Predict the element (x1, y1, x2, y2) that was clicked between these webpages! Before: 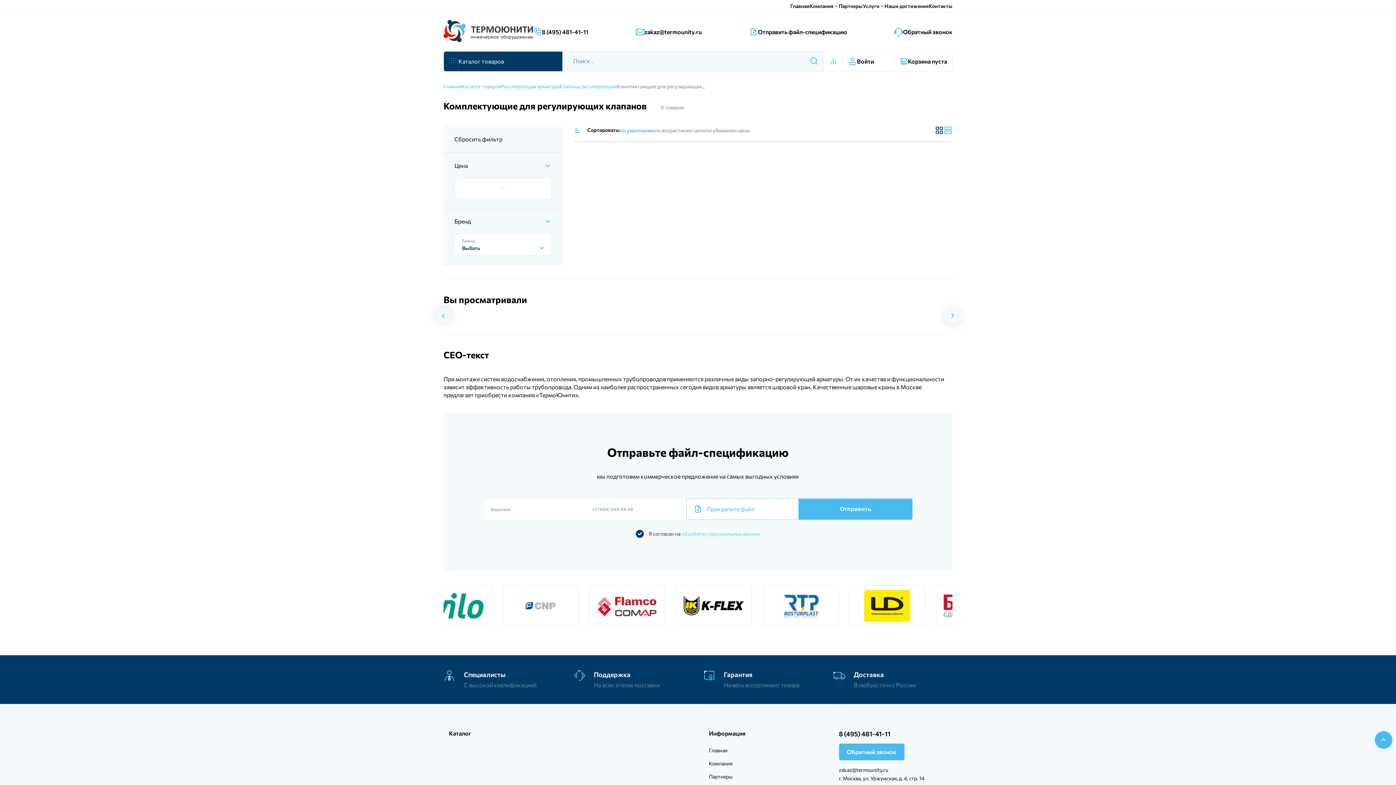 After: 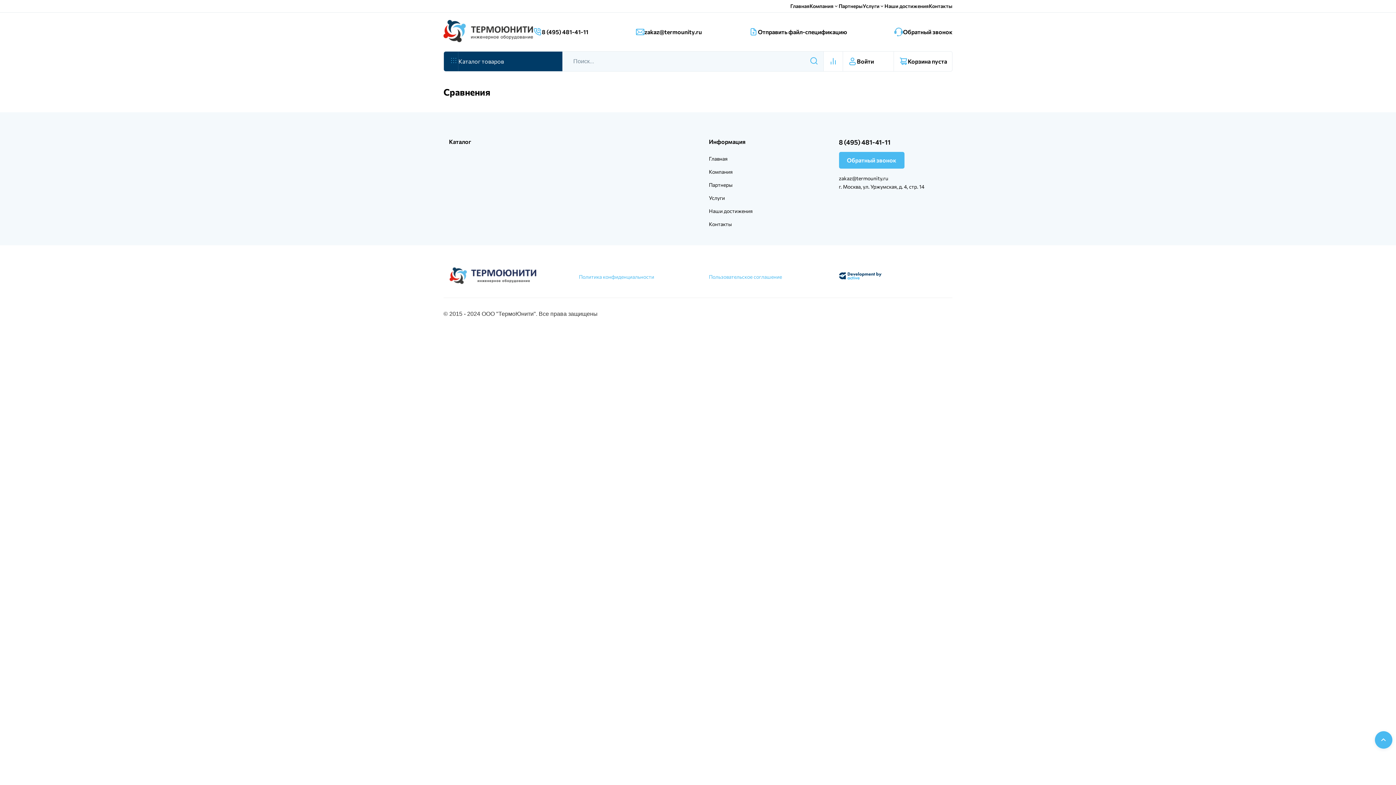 Action: bbox: (824, 51, 843, 71)